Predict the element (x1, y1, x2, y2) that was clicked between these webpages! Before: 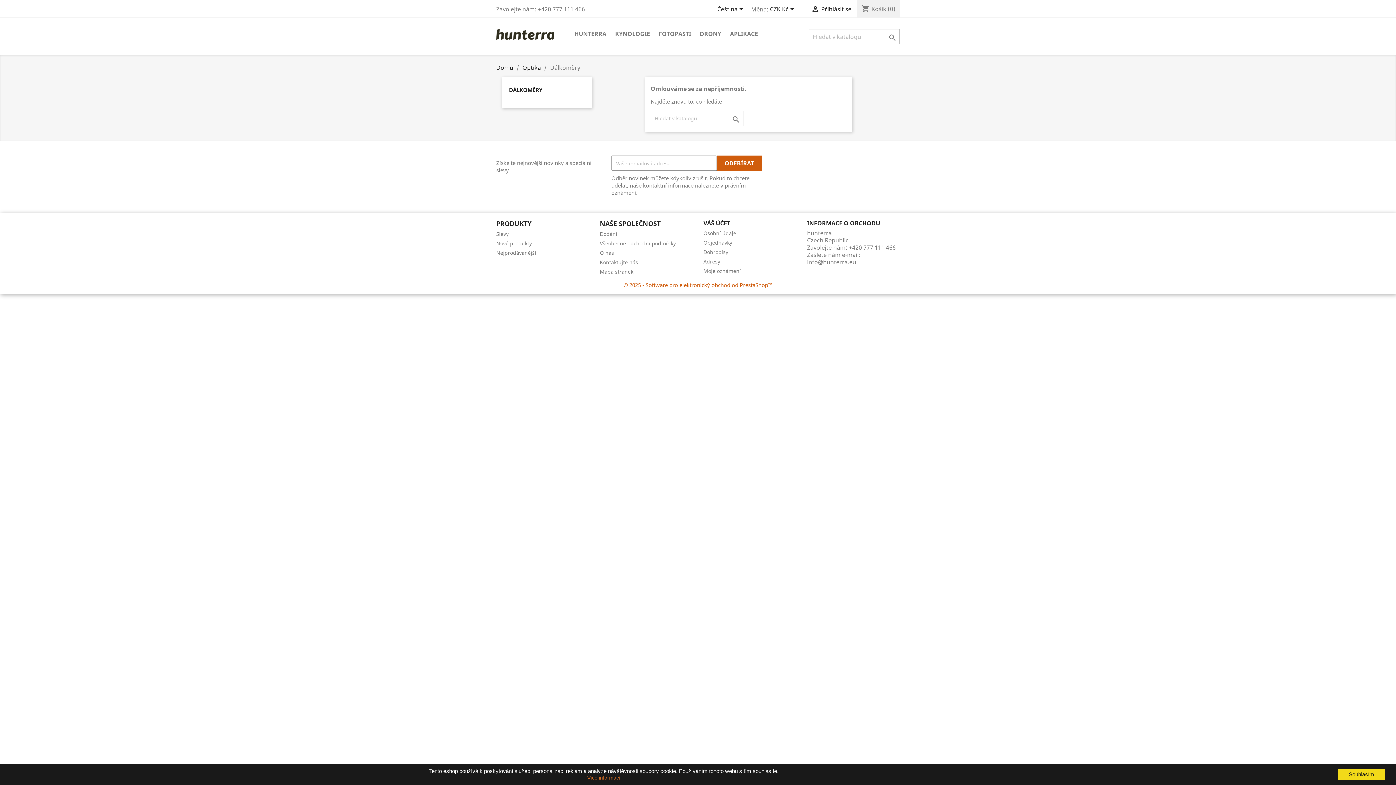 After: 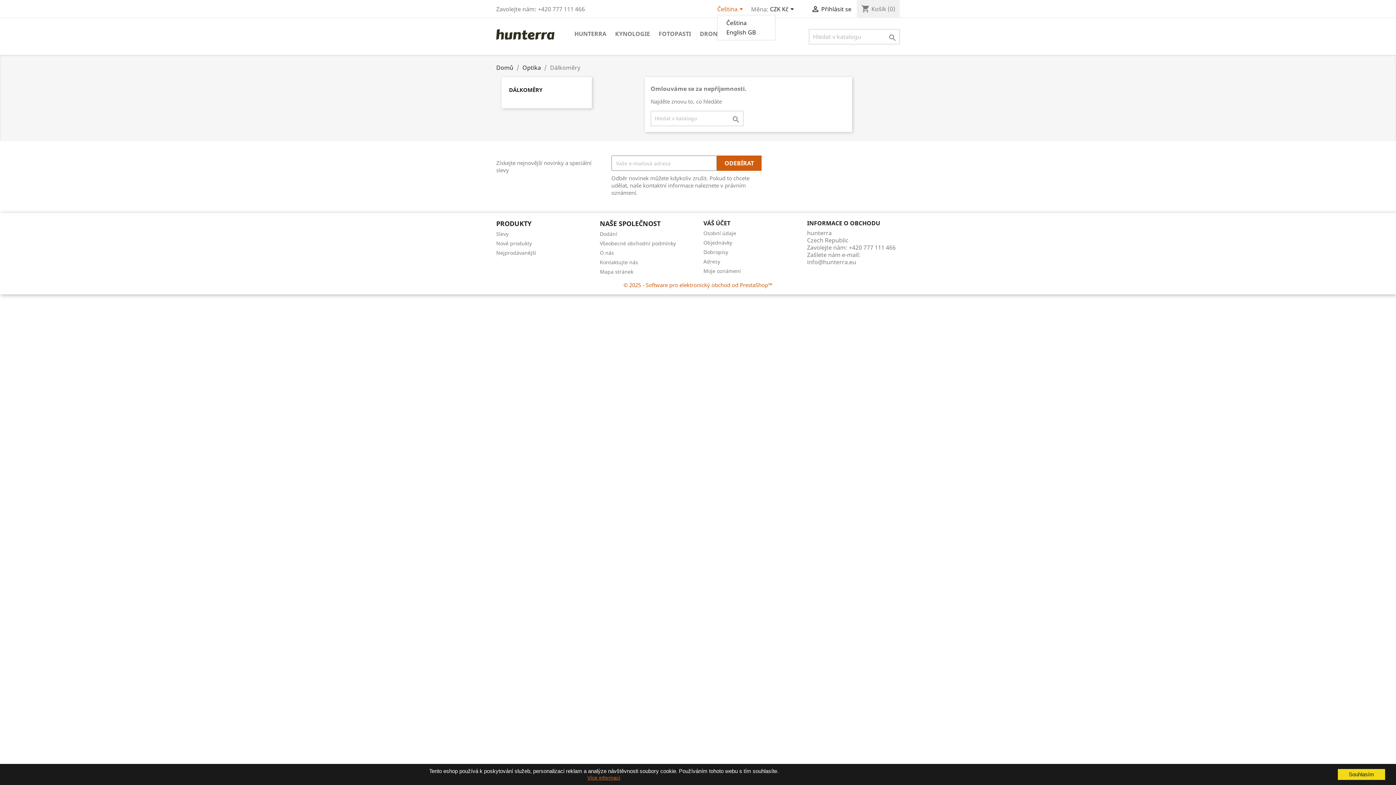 Action: bbox: (717, 5, 745, 14) label: Rozevírací nabídka jazyka